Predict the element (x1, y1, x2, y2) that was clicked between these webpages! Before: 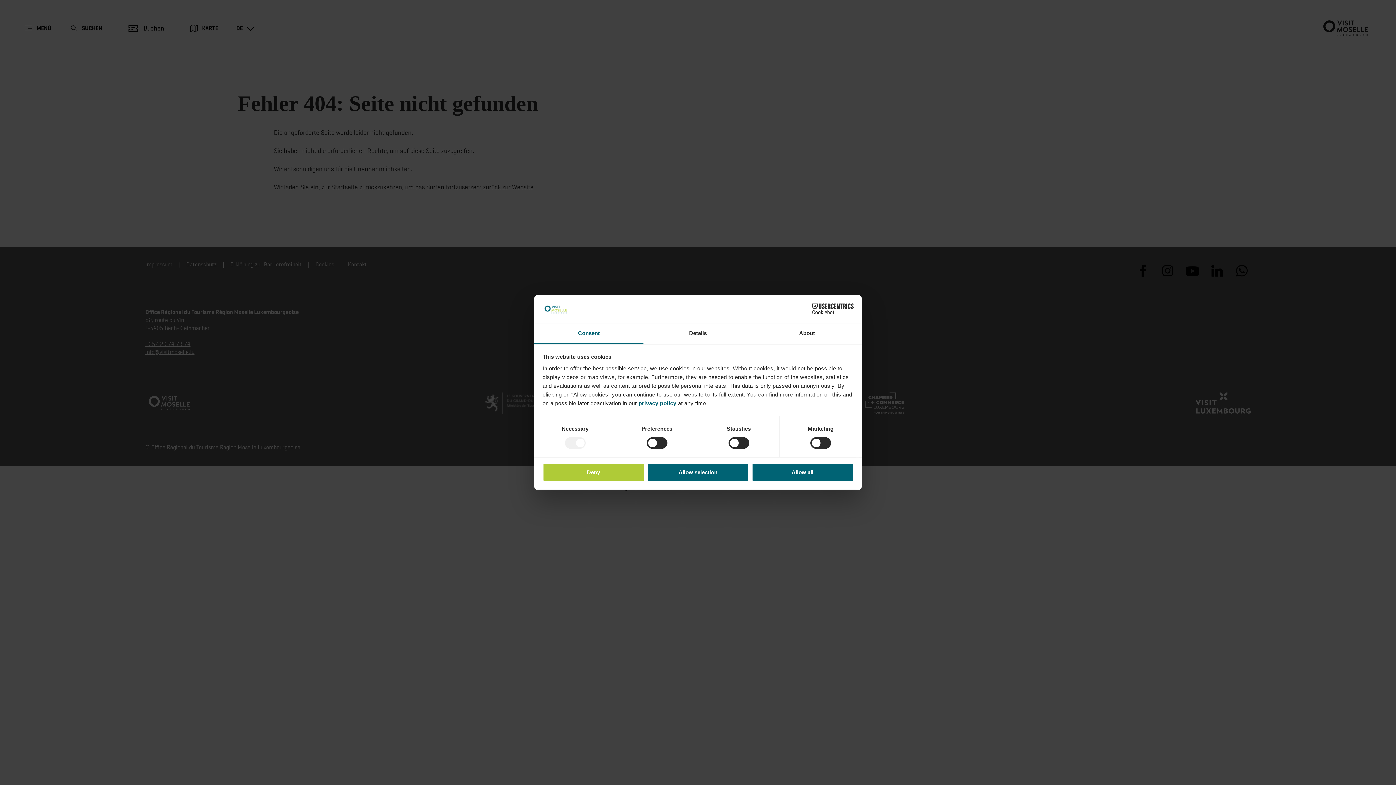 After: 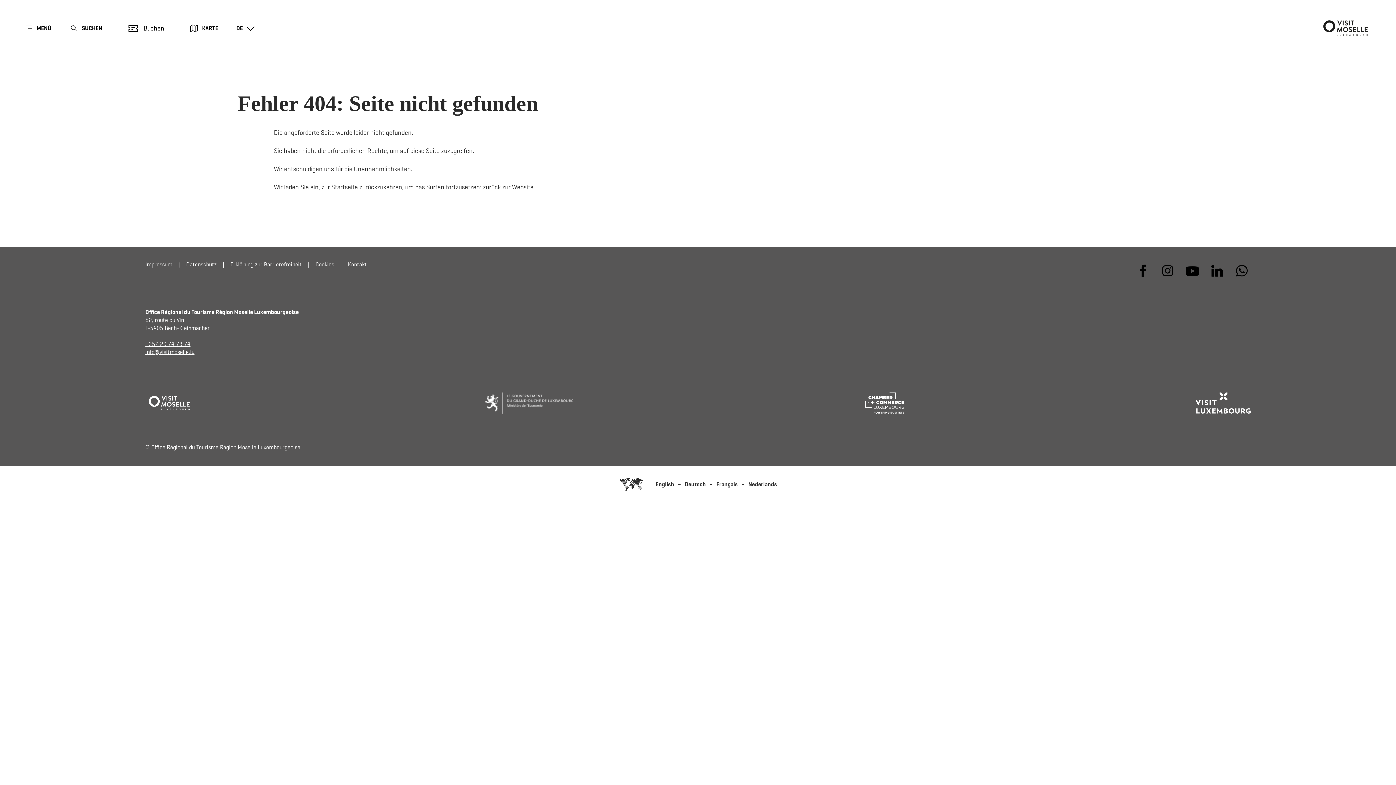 Action: label: Allow all bbox: (751, 463, 853, 481)